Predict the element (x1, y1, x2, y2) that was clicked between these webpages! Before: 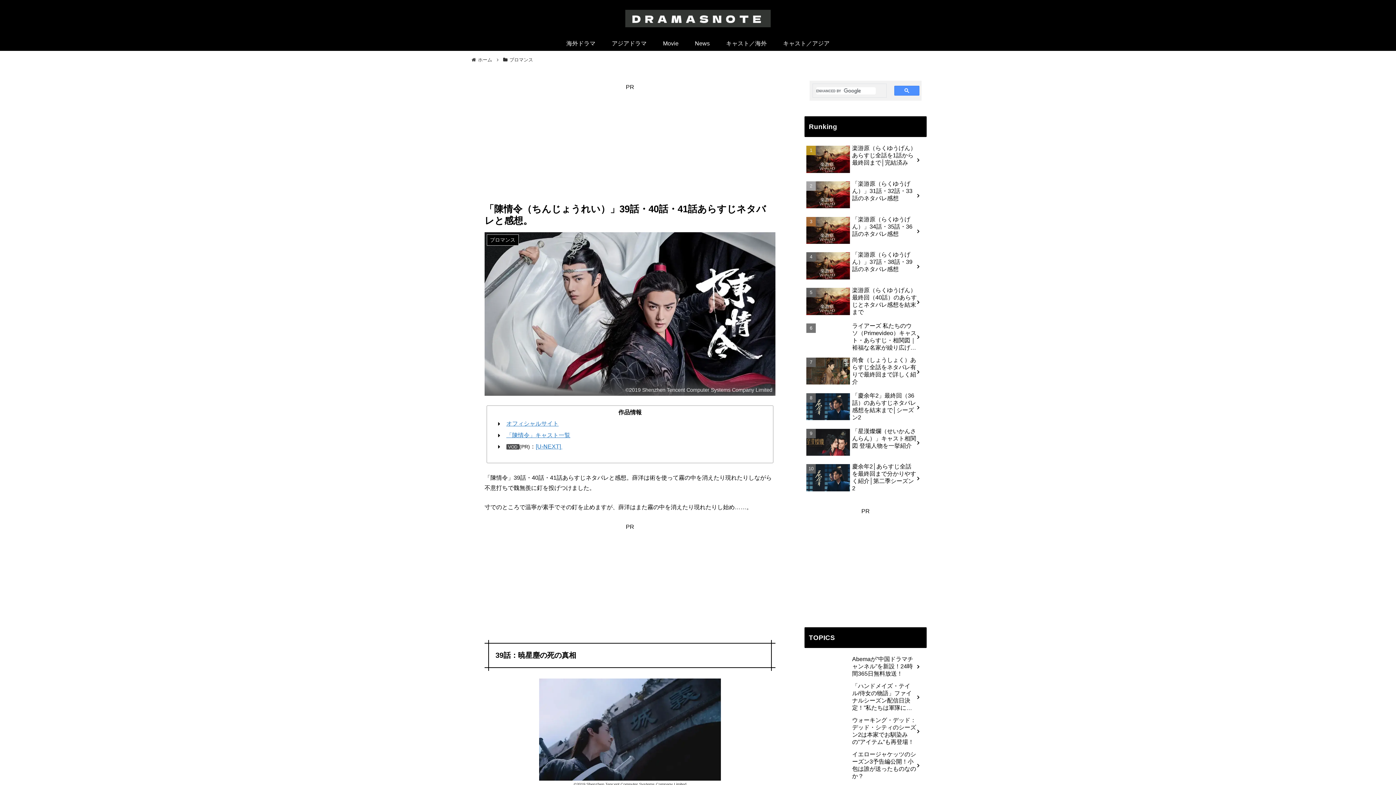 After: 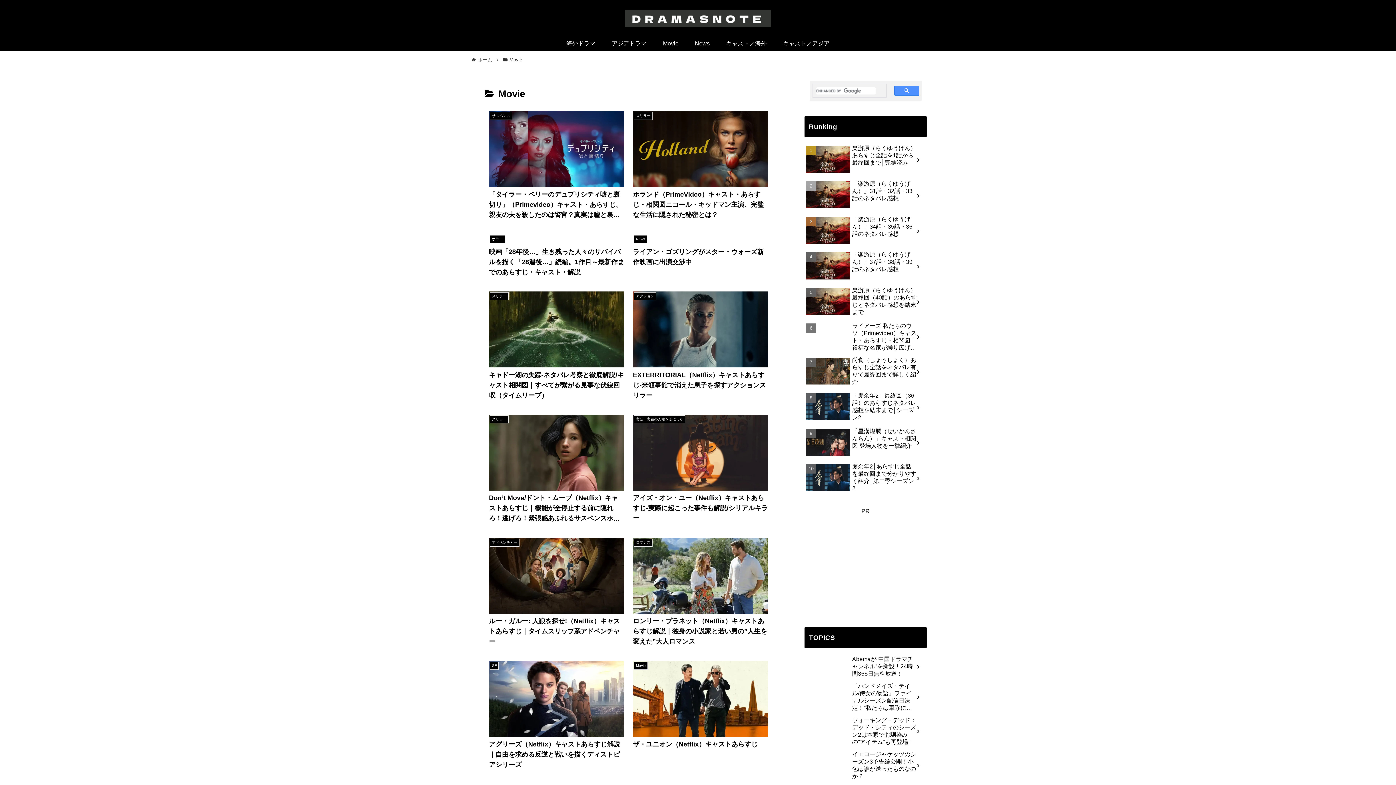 Action: label: Movie bbox: (654, 36, 686, 50)